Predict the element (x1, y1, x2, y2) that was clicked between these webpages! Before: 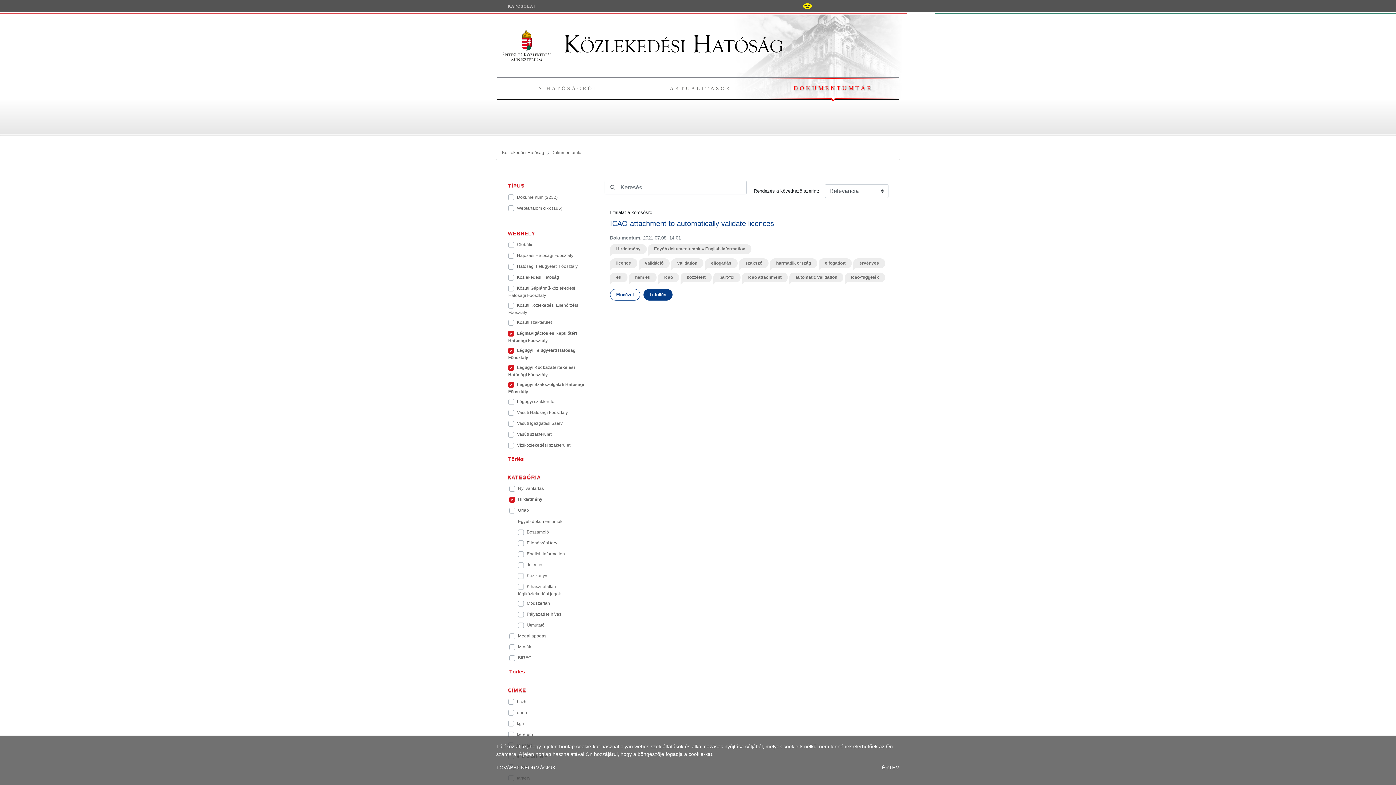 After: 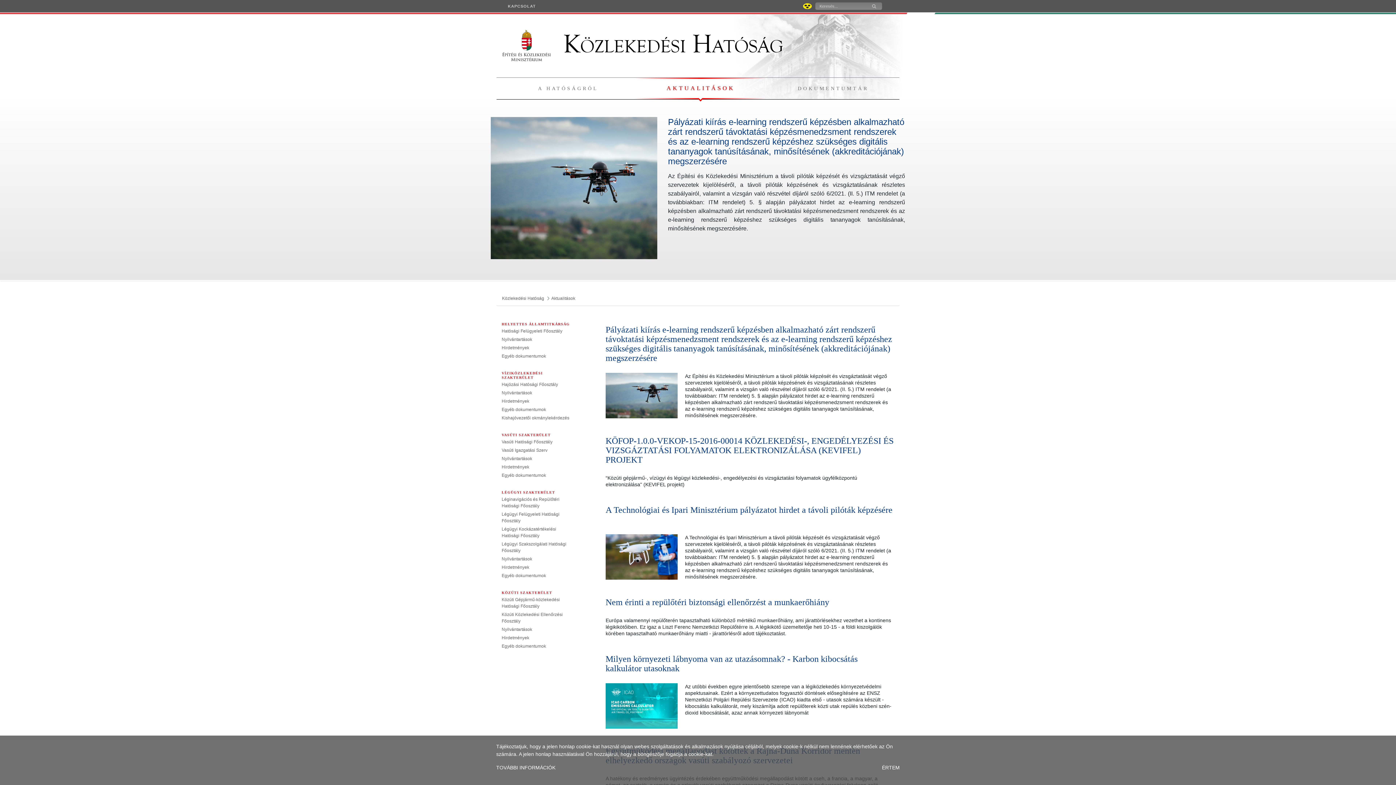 Action: label: AKTUALITÁSOK bbox: (669, 85, 731, 91)